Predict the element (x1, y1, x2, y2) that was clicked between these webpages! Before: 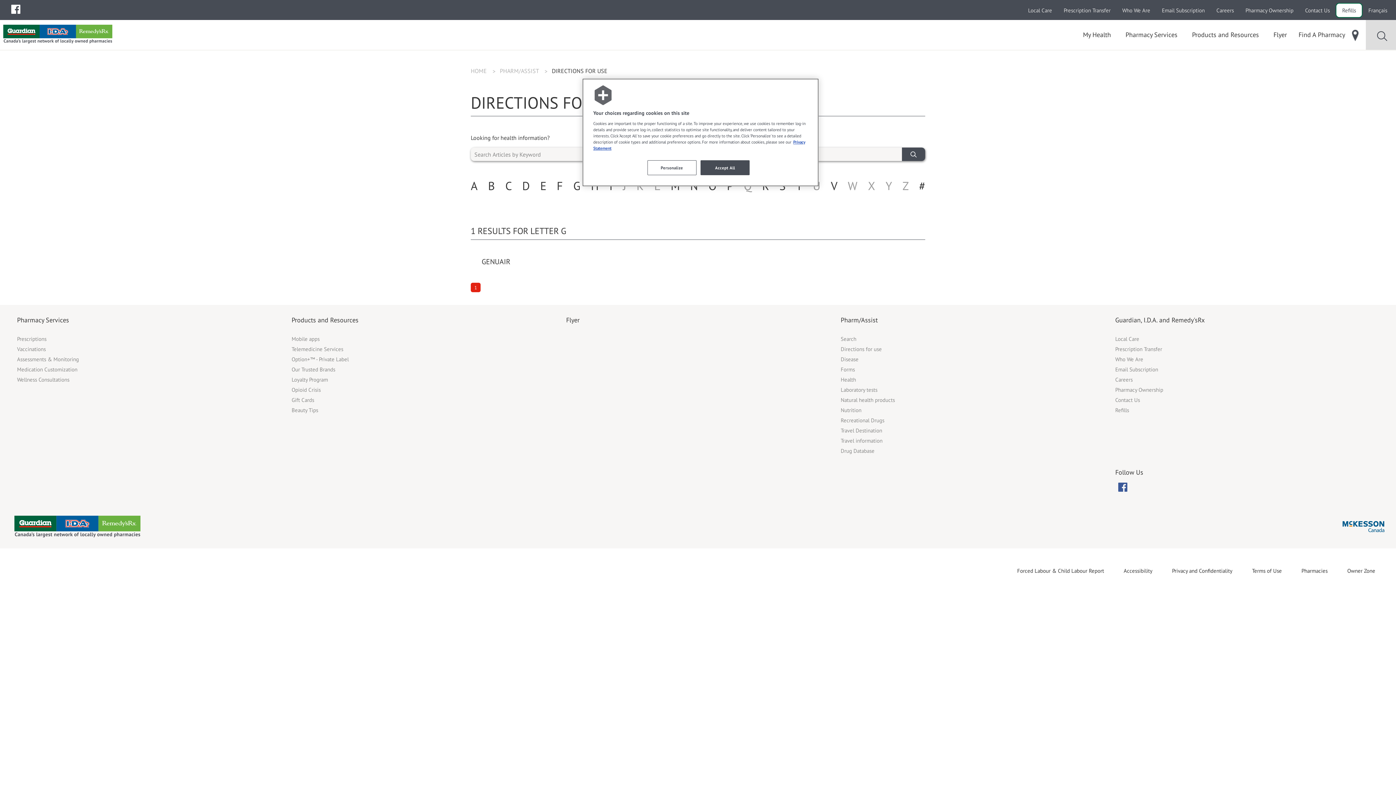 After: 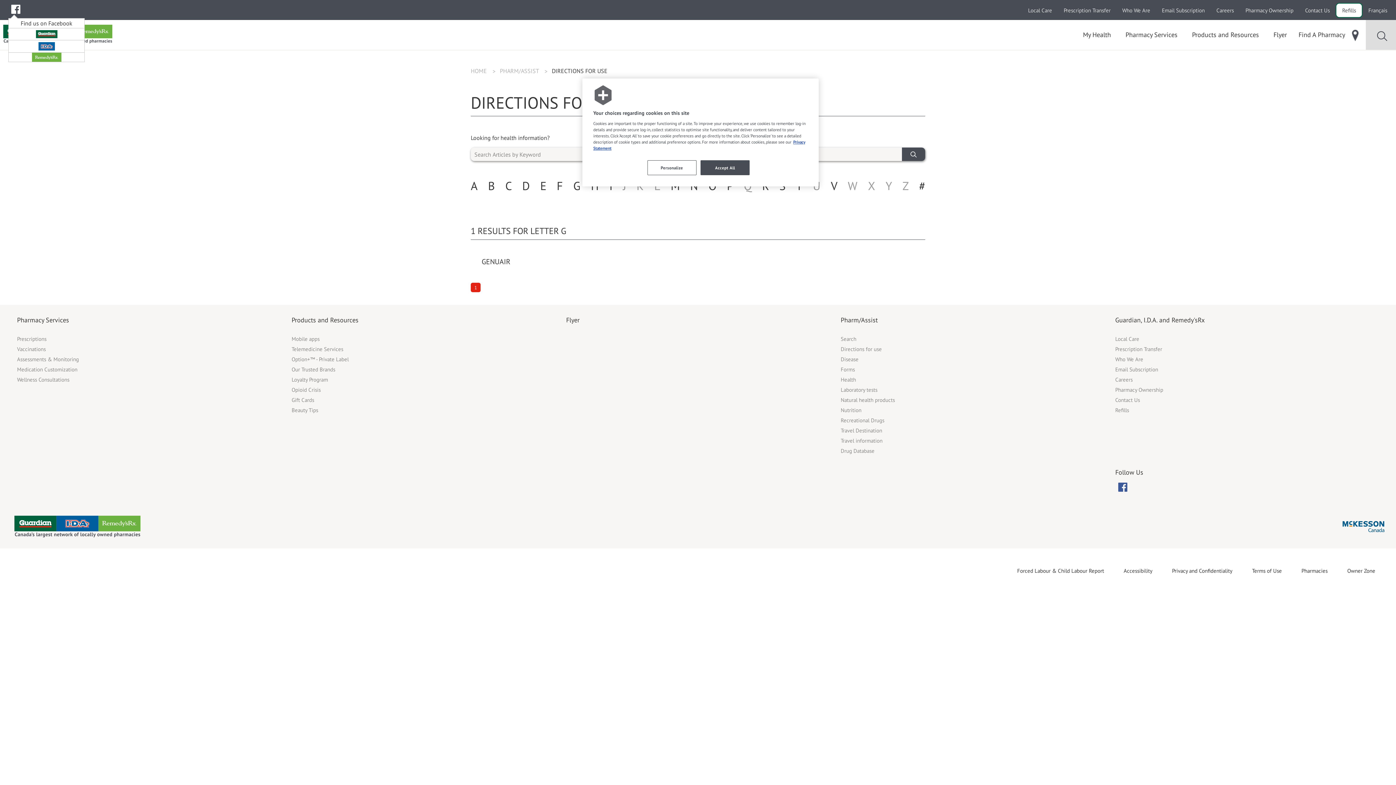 Action: bbox: (8, 4, 22, 13)